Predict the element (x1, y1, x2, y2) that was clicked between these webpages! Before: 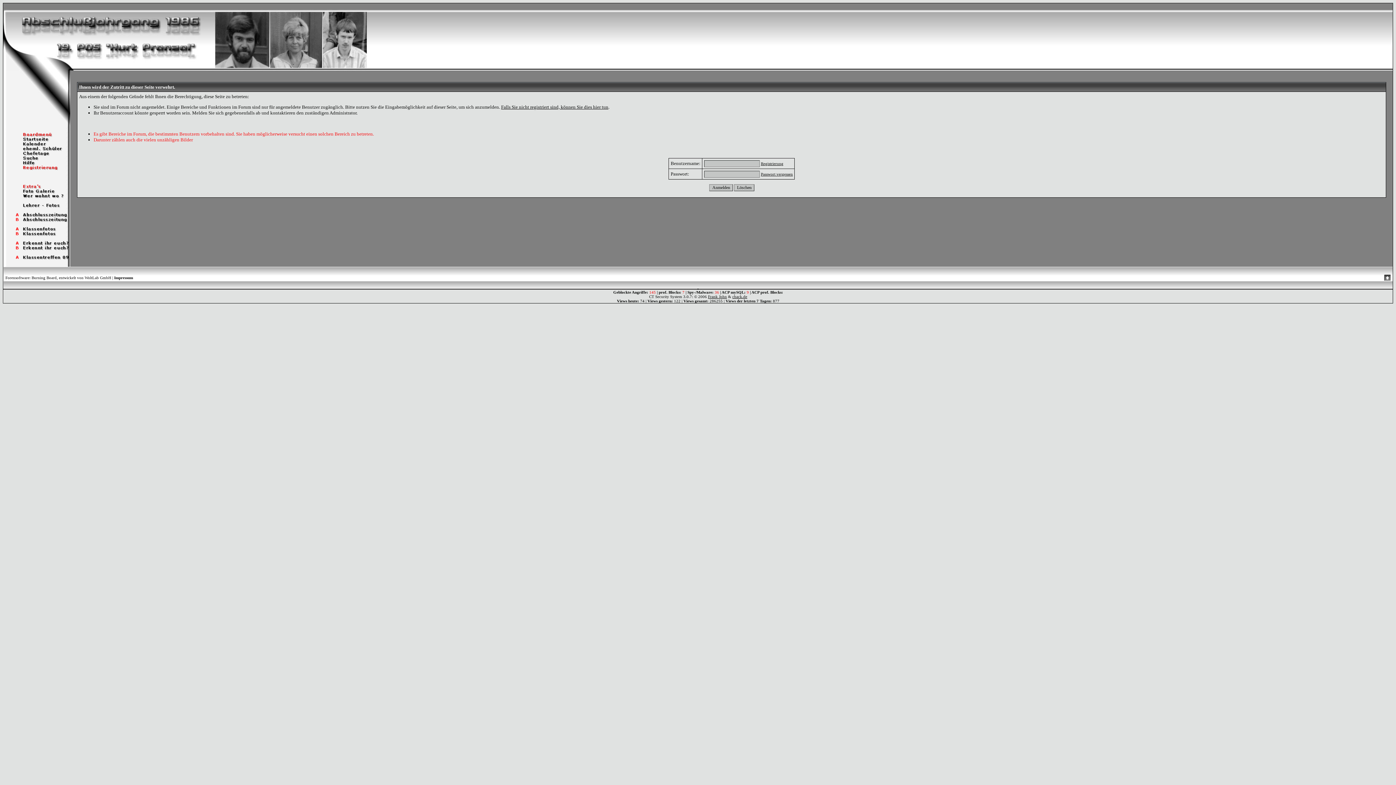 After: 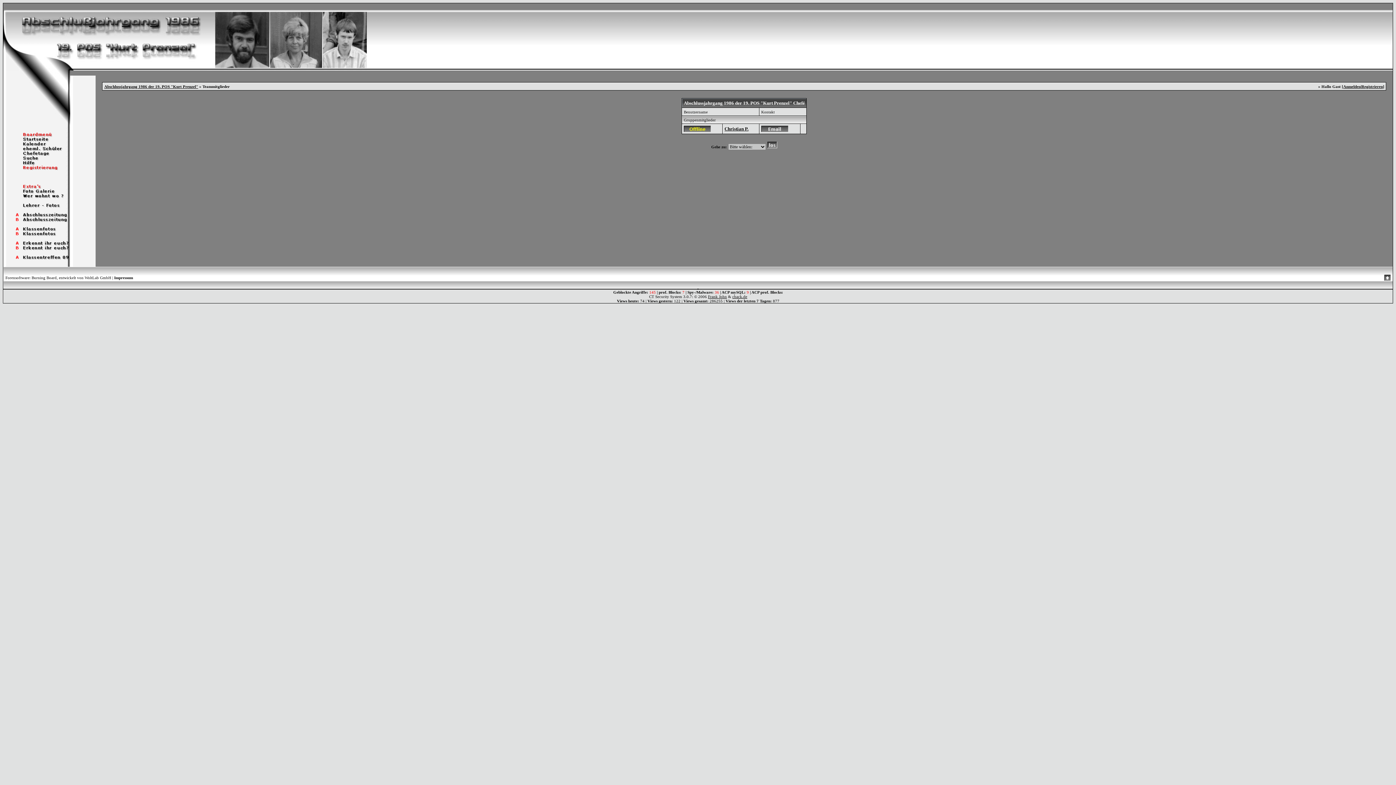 Action: bbox: (3, 150, 70, 157)